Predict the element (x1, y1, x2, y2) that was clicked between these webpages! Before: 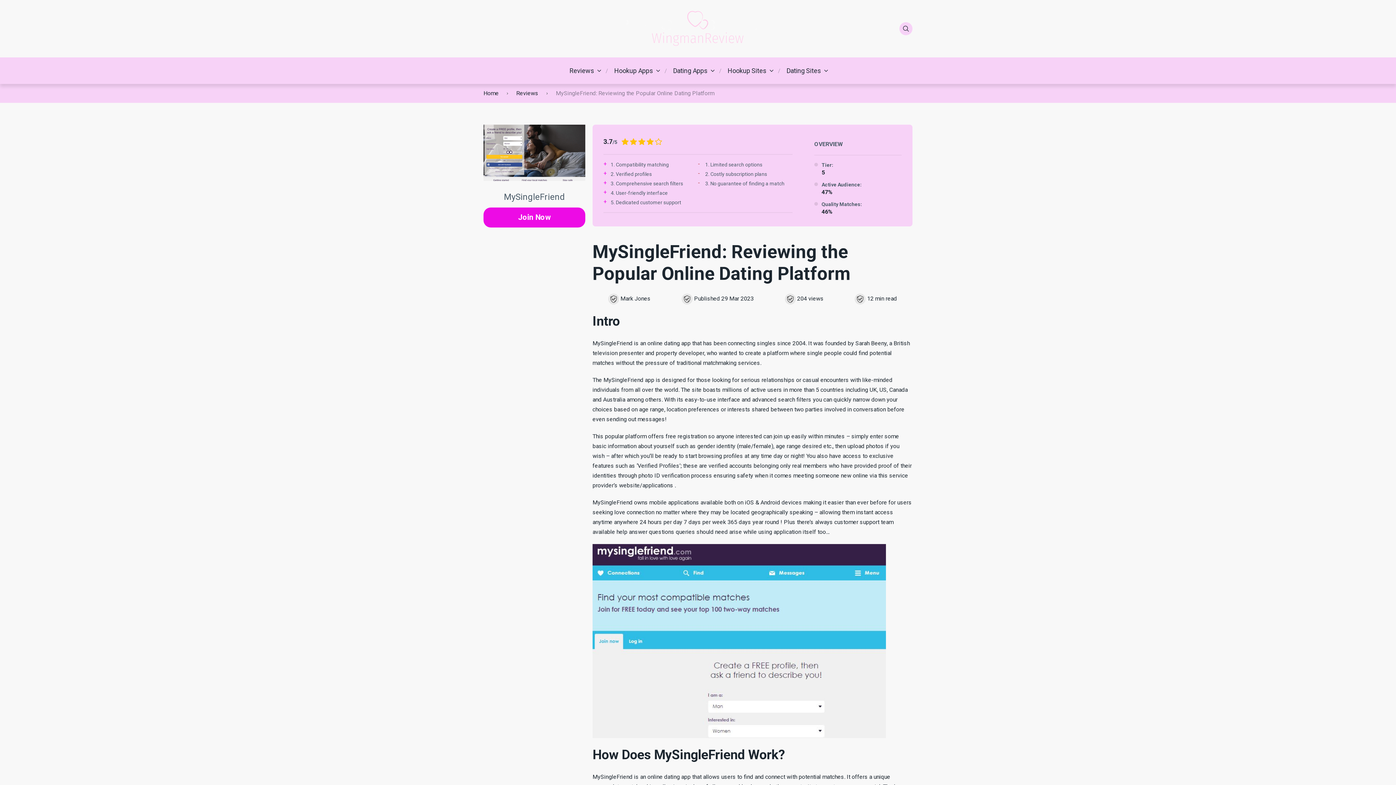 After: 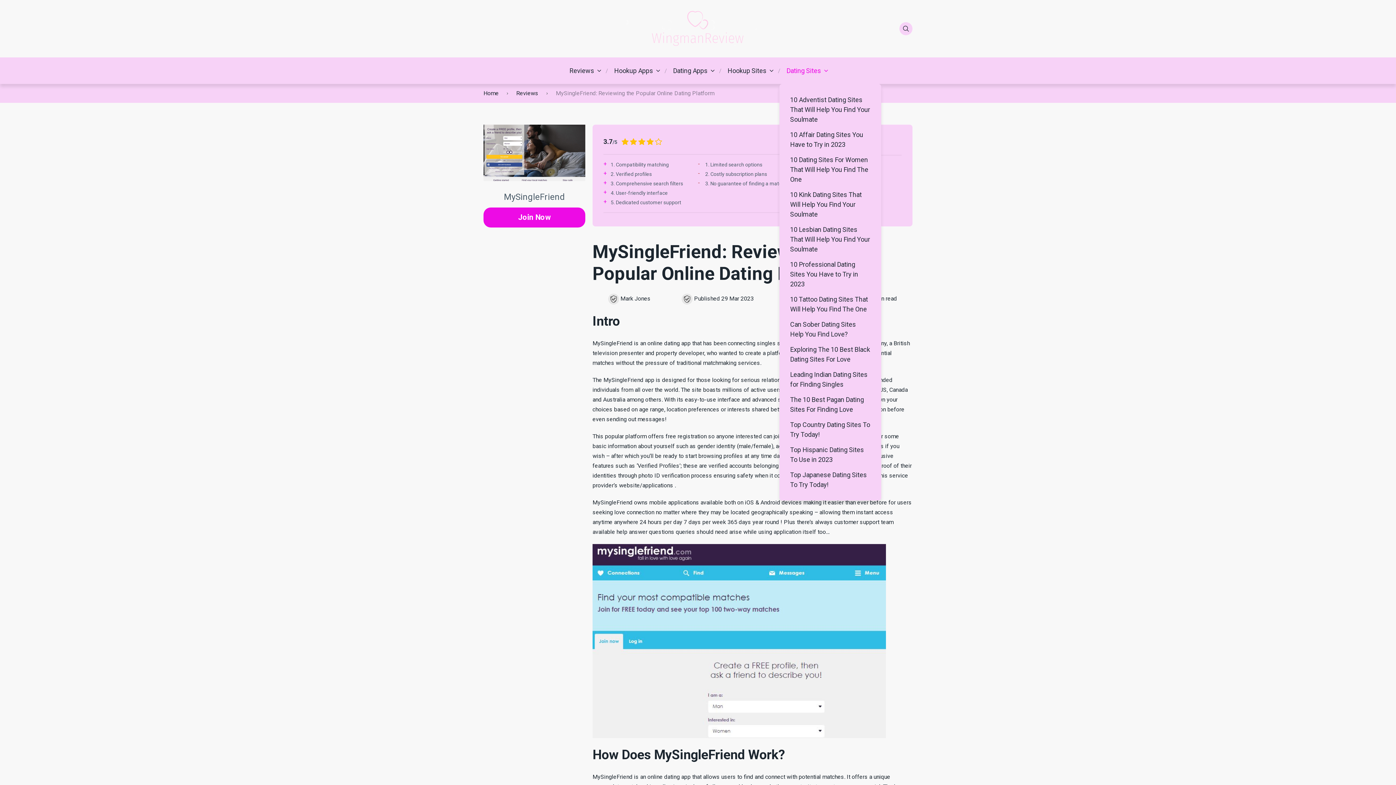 Action: bbox: (786, 65, 821, 75) label: Dating Sites